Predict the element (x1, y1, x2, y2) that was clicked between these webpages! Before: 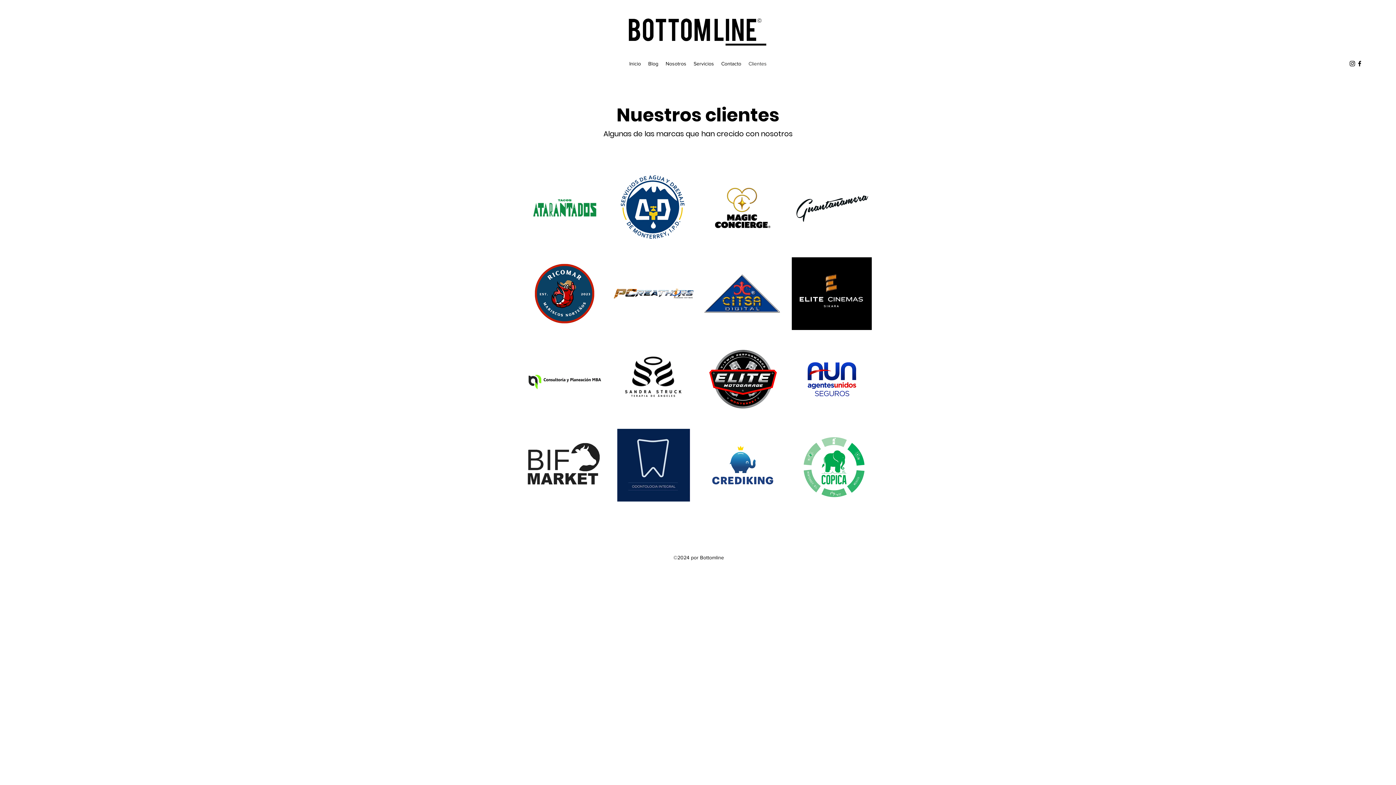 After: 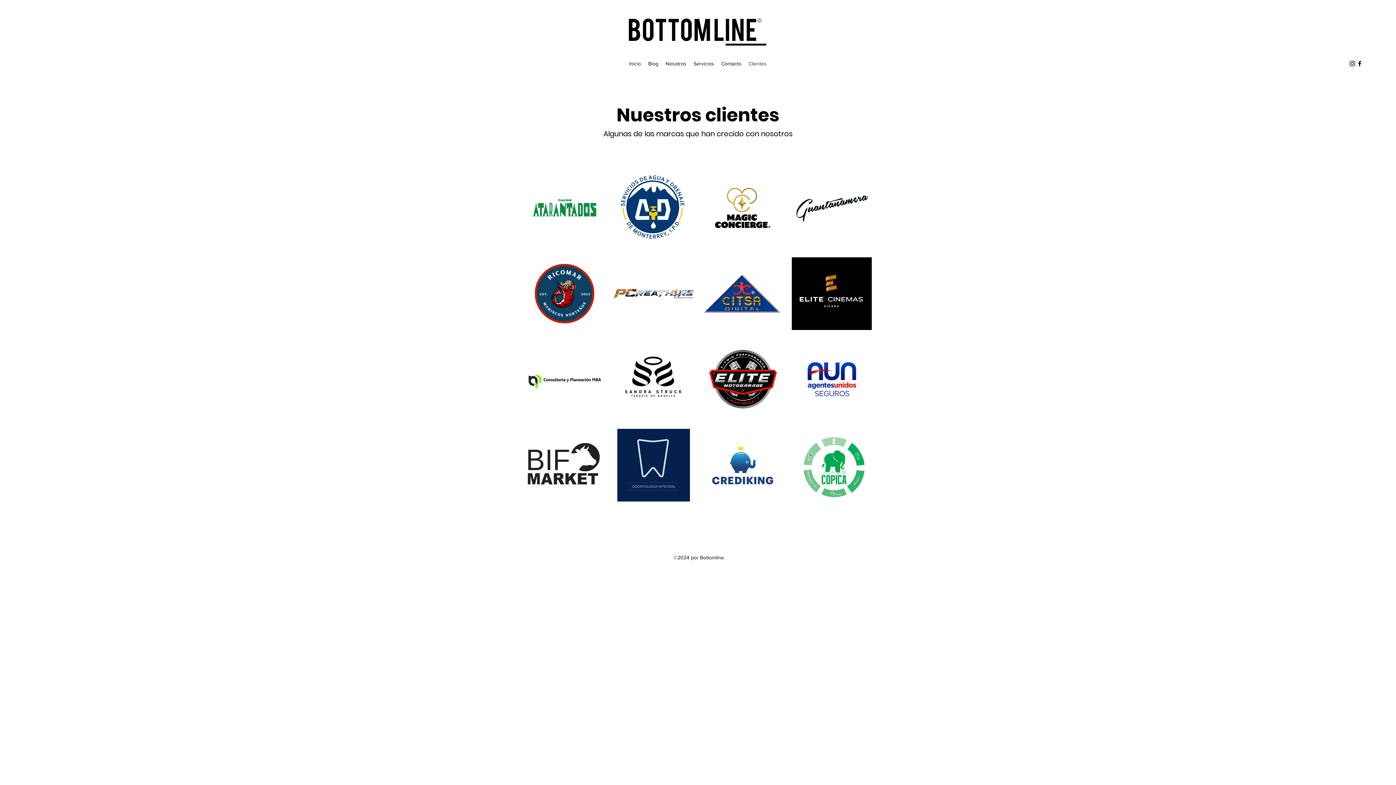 Action: label: Facebook bbox: (1356, 60, 1363, 67)